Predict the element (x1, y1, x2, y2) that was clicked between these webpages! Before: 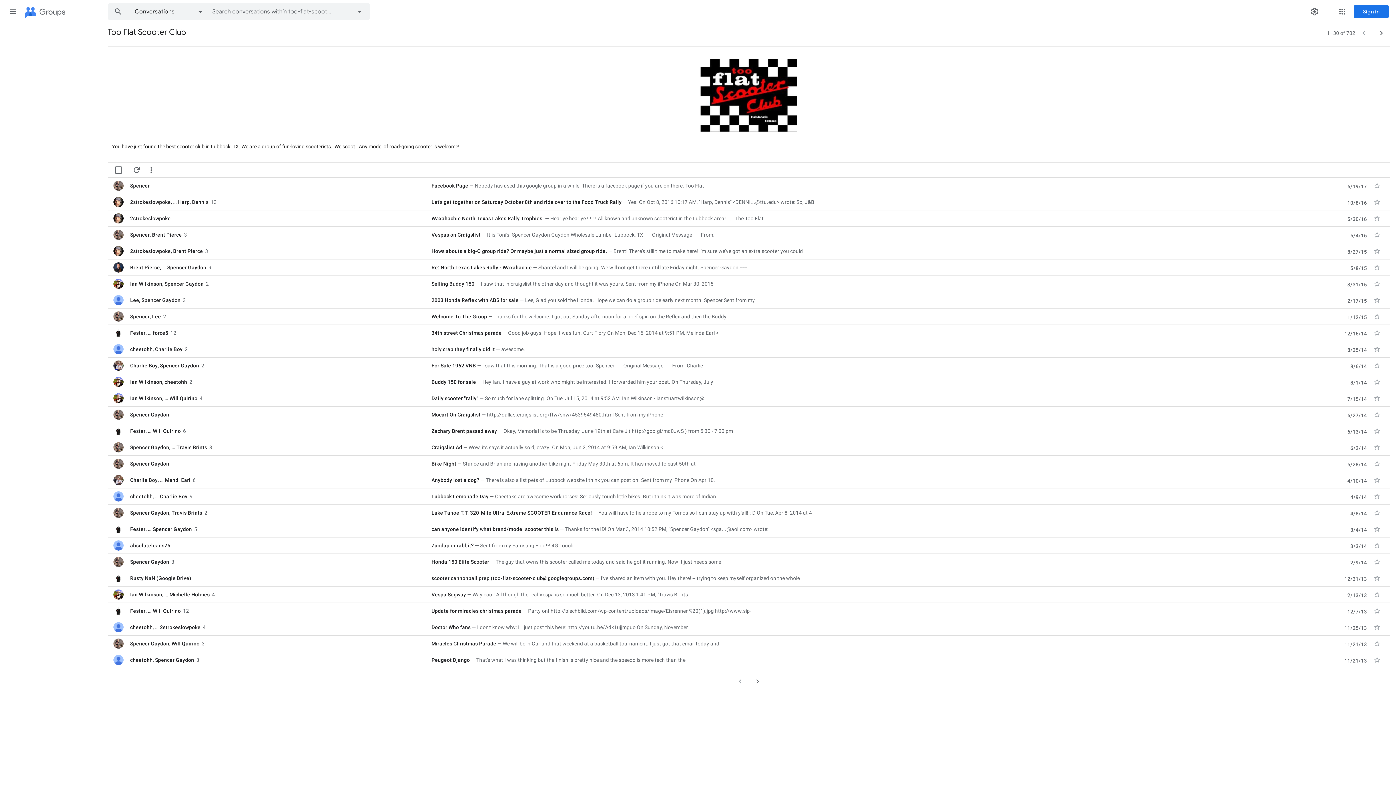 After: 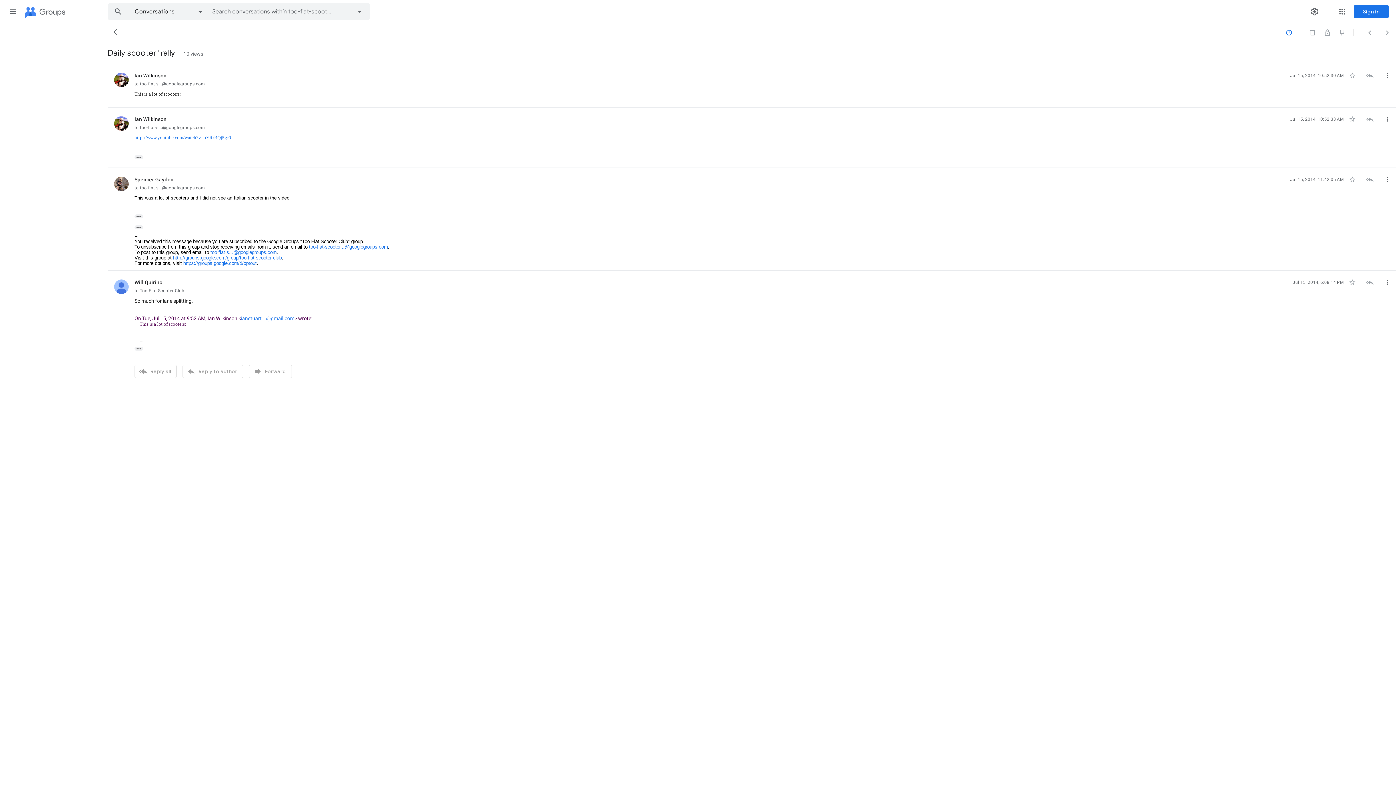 Action: label: Ian Wilkinson
, … 
Will Quirino
4 bbox: (130, 394, 424, 402)